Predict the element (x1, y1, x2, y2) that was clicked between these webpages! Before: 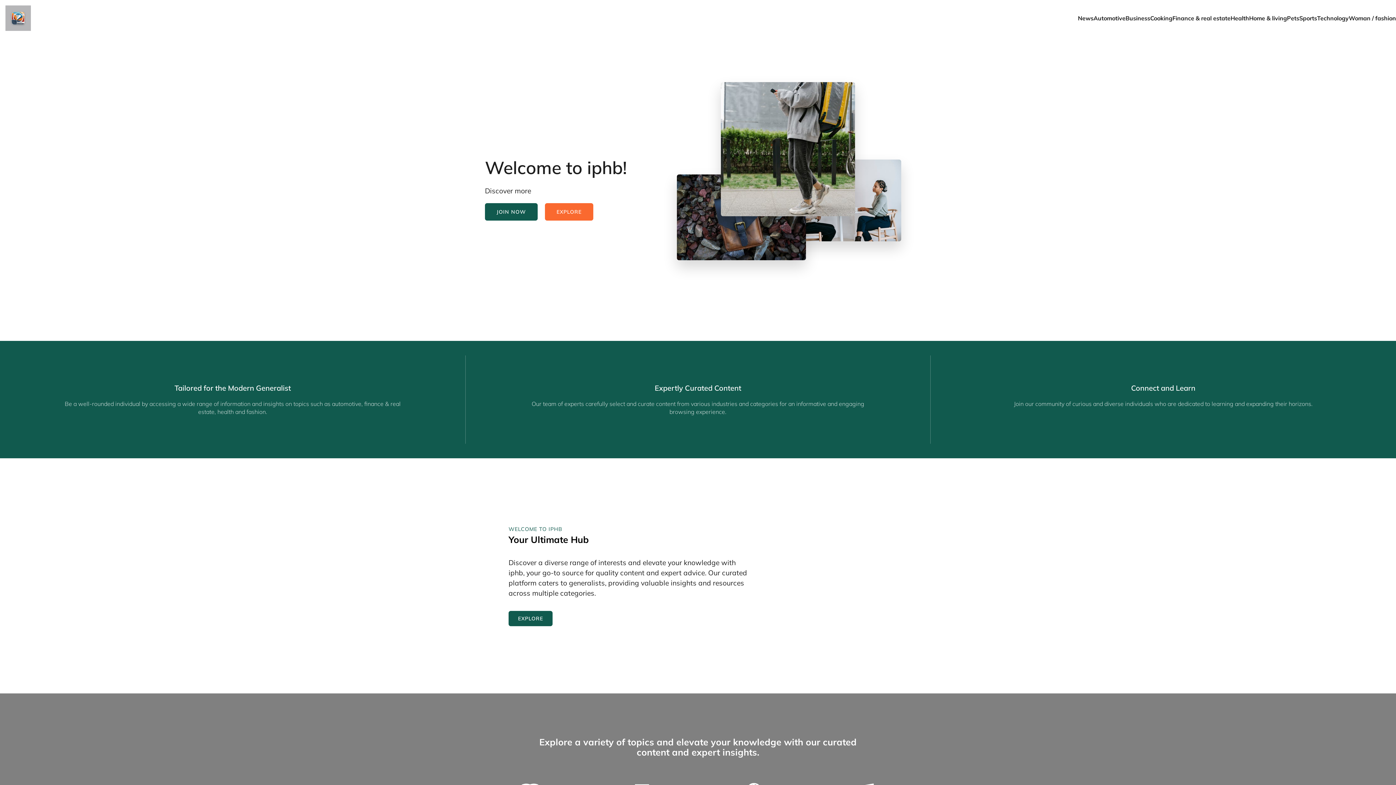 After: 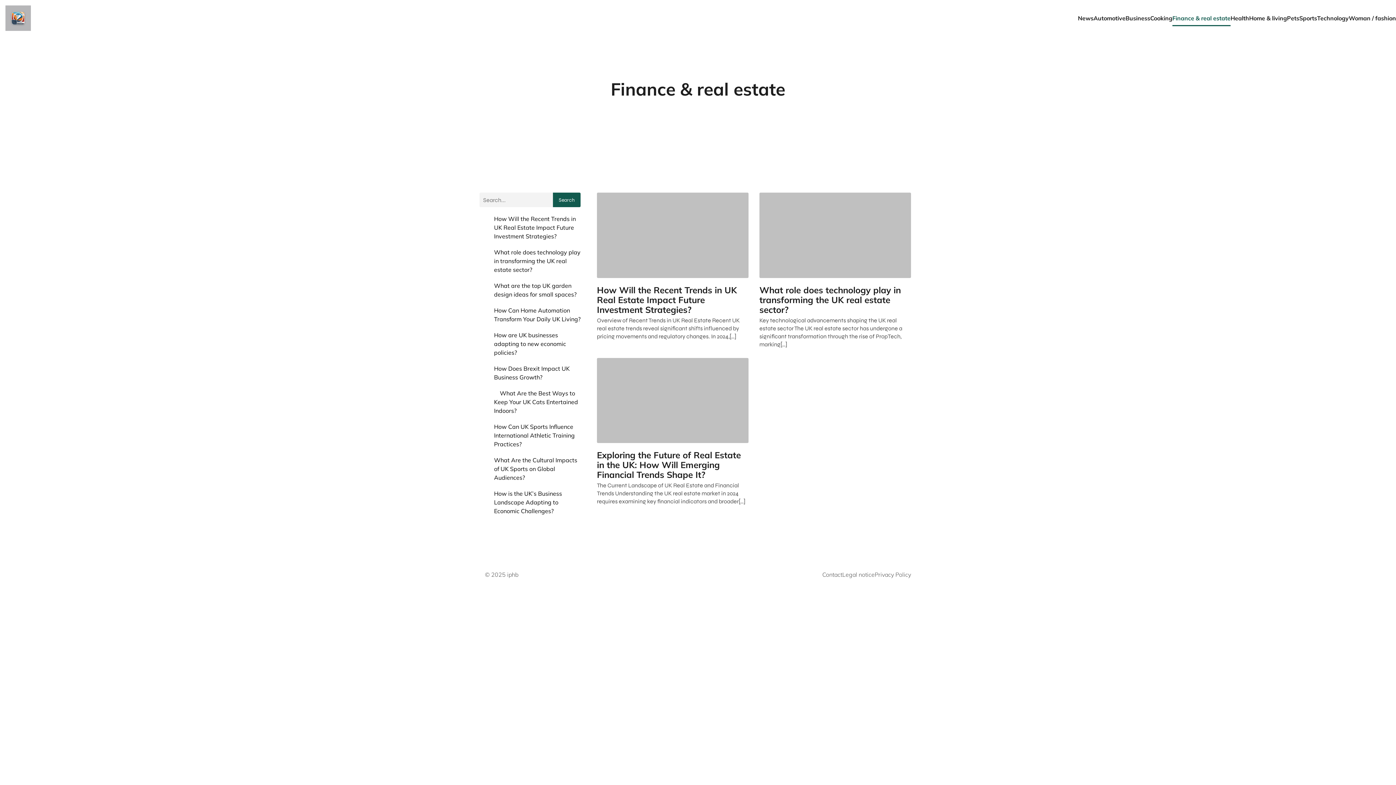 Action: bbox: (1172, 10, 1230, 26) label: Finance & real estate